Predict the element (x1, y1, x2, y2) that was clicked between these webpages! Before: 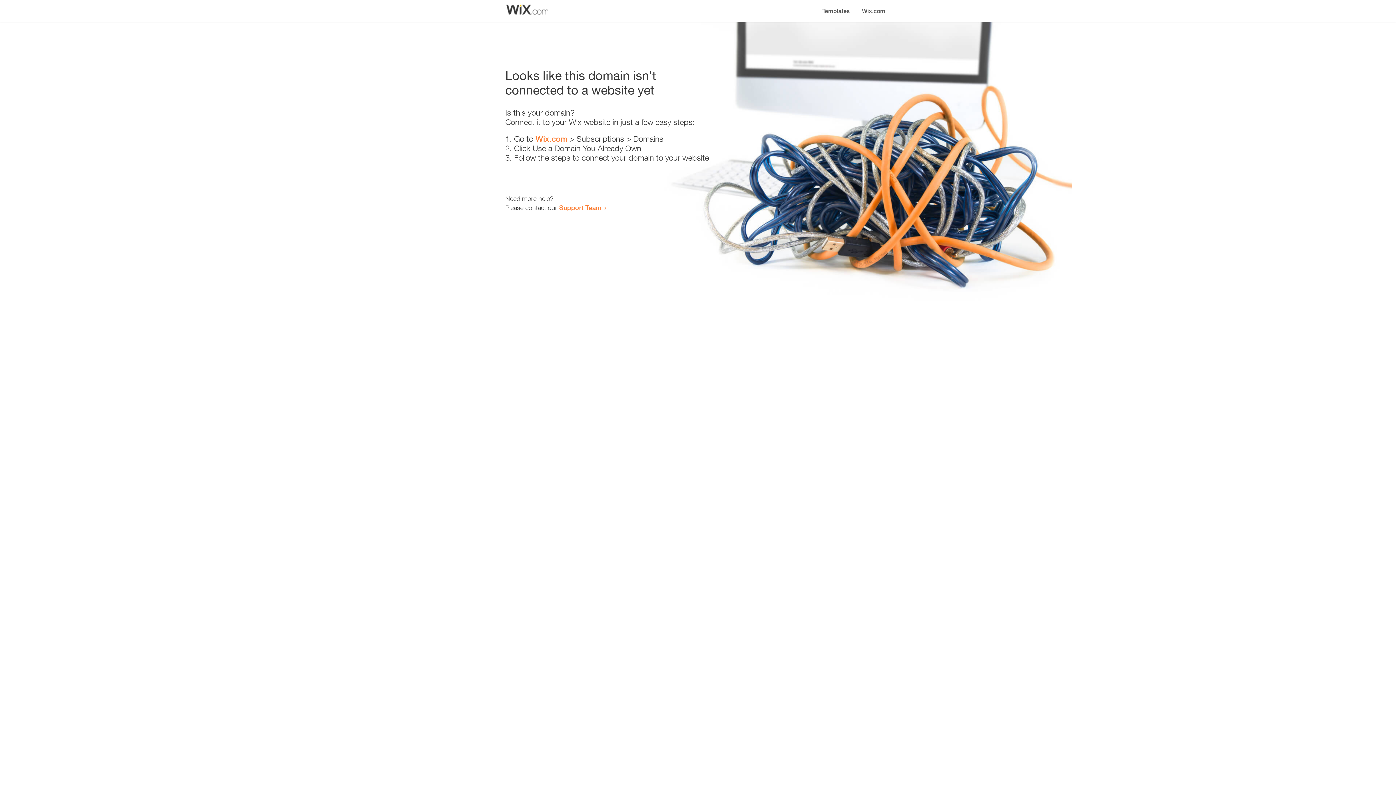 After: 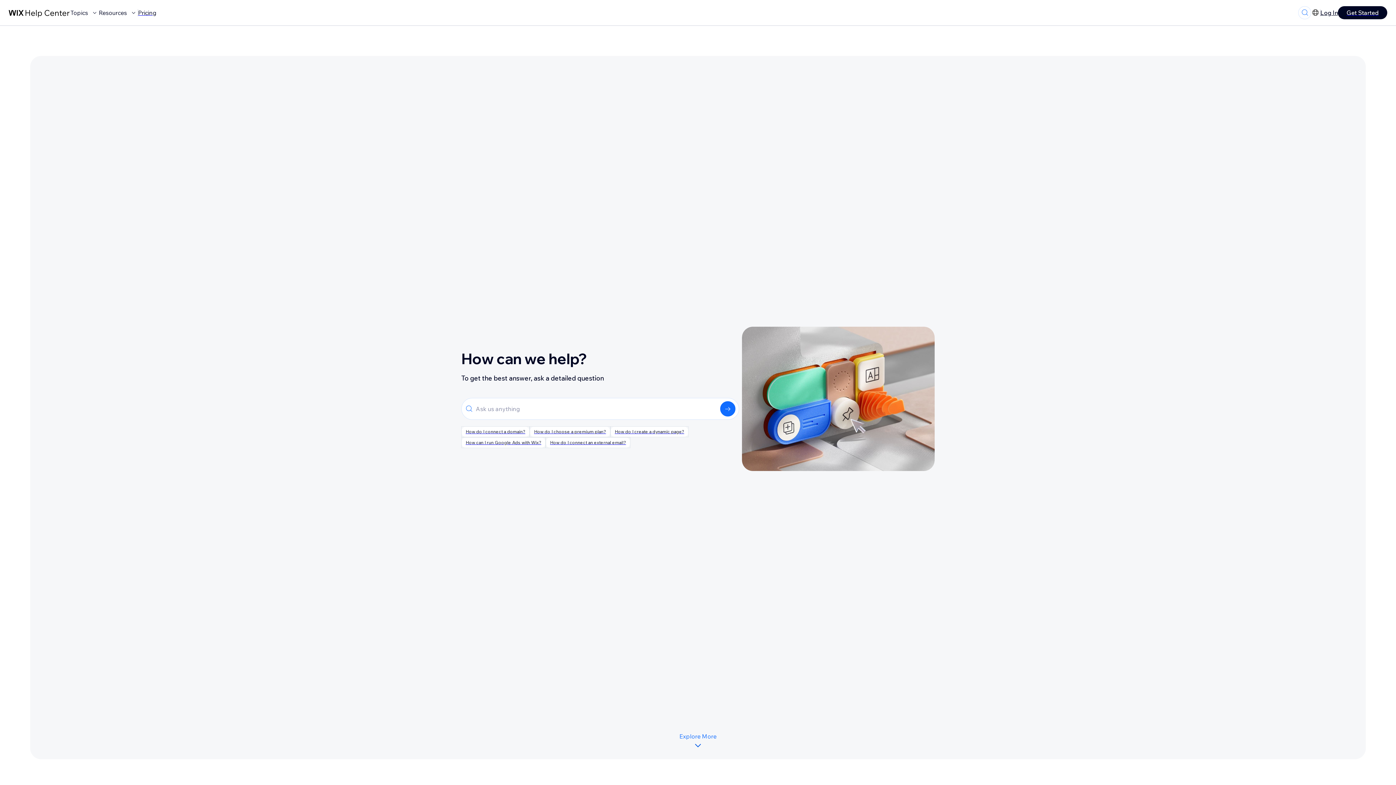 Action: label: Support Team bbox: (559, 203, 601, 211)